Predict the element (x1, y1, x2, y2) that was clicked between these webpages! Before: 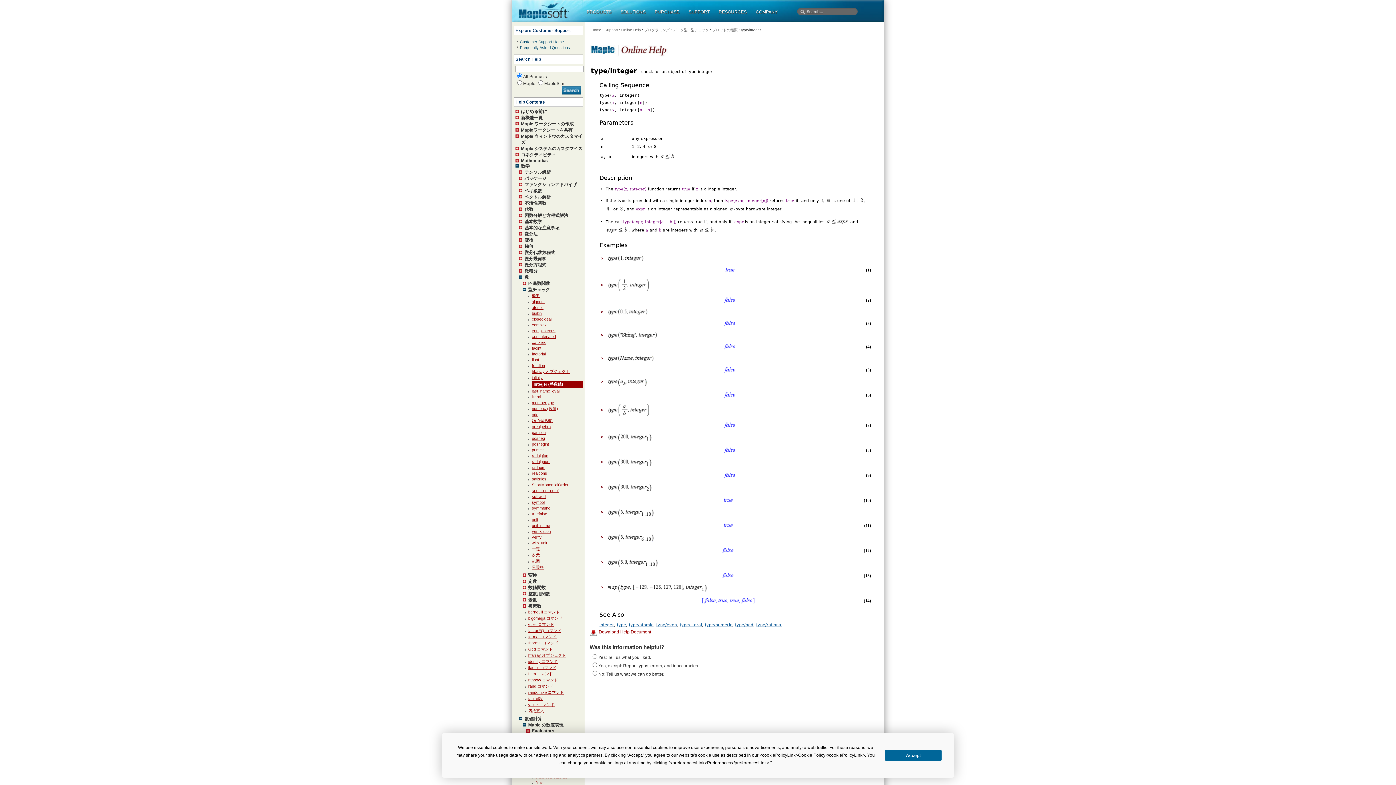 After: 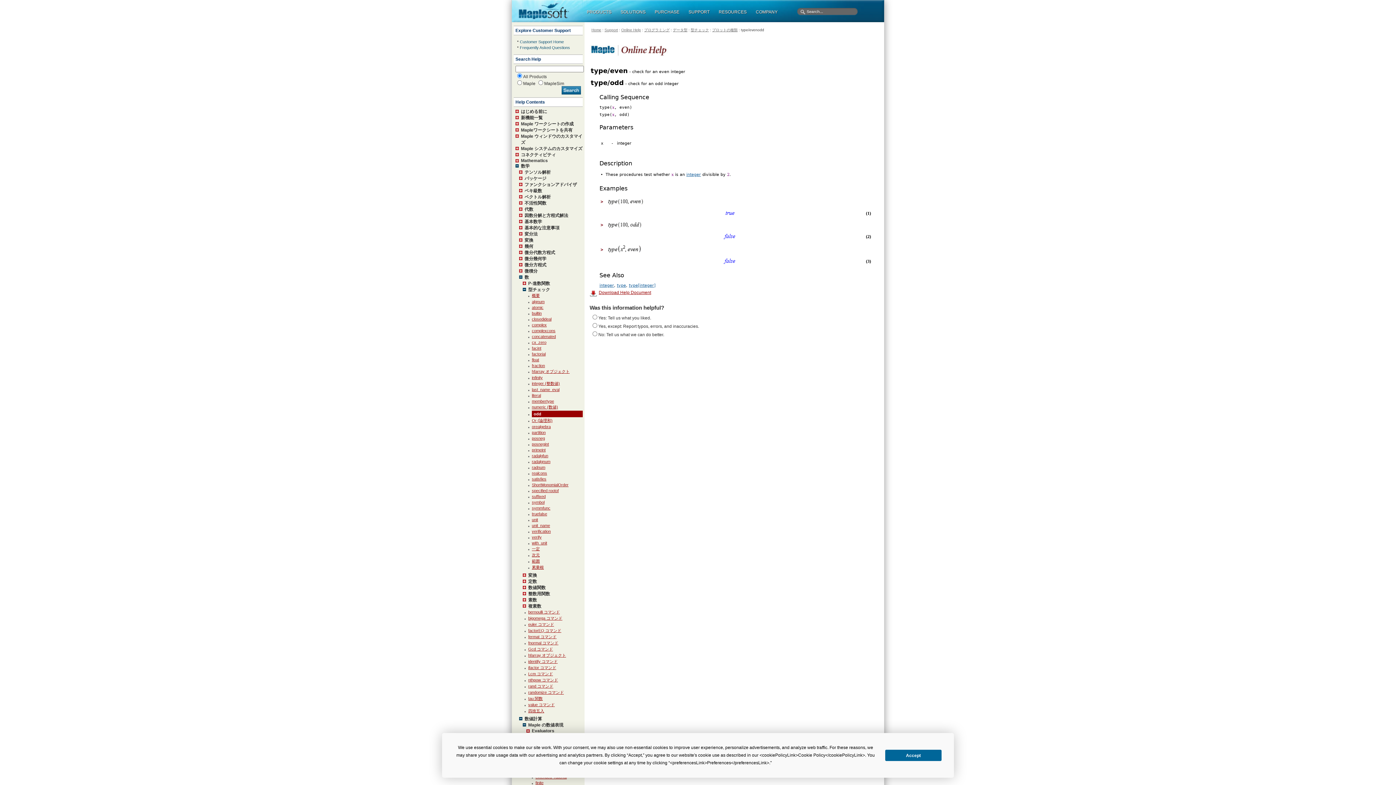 Action: label: type/odd bbox: (735, 622, 753, 627)